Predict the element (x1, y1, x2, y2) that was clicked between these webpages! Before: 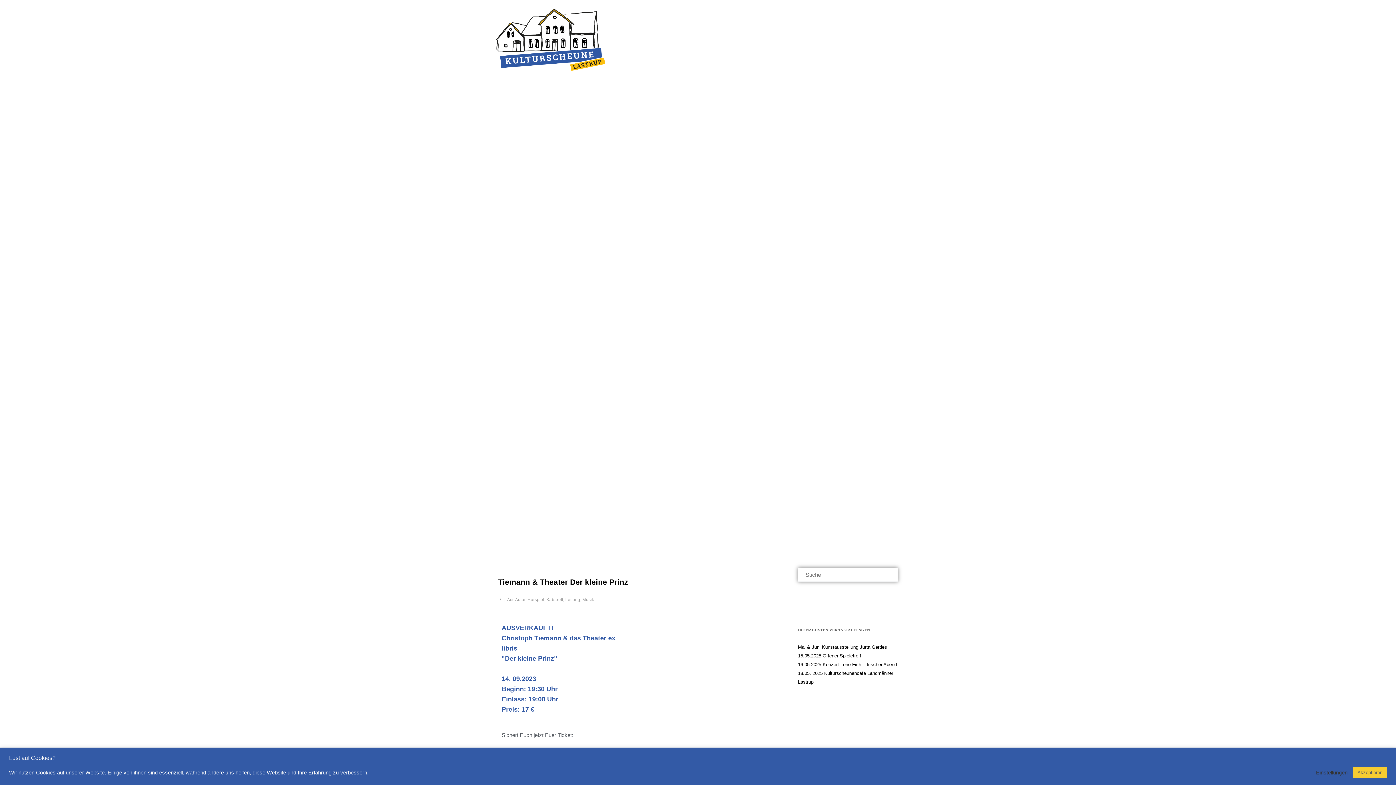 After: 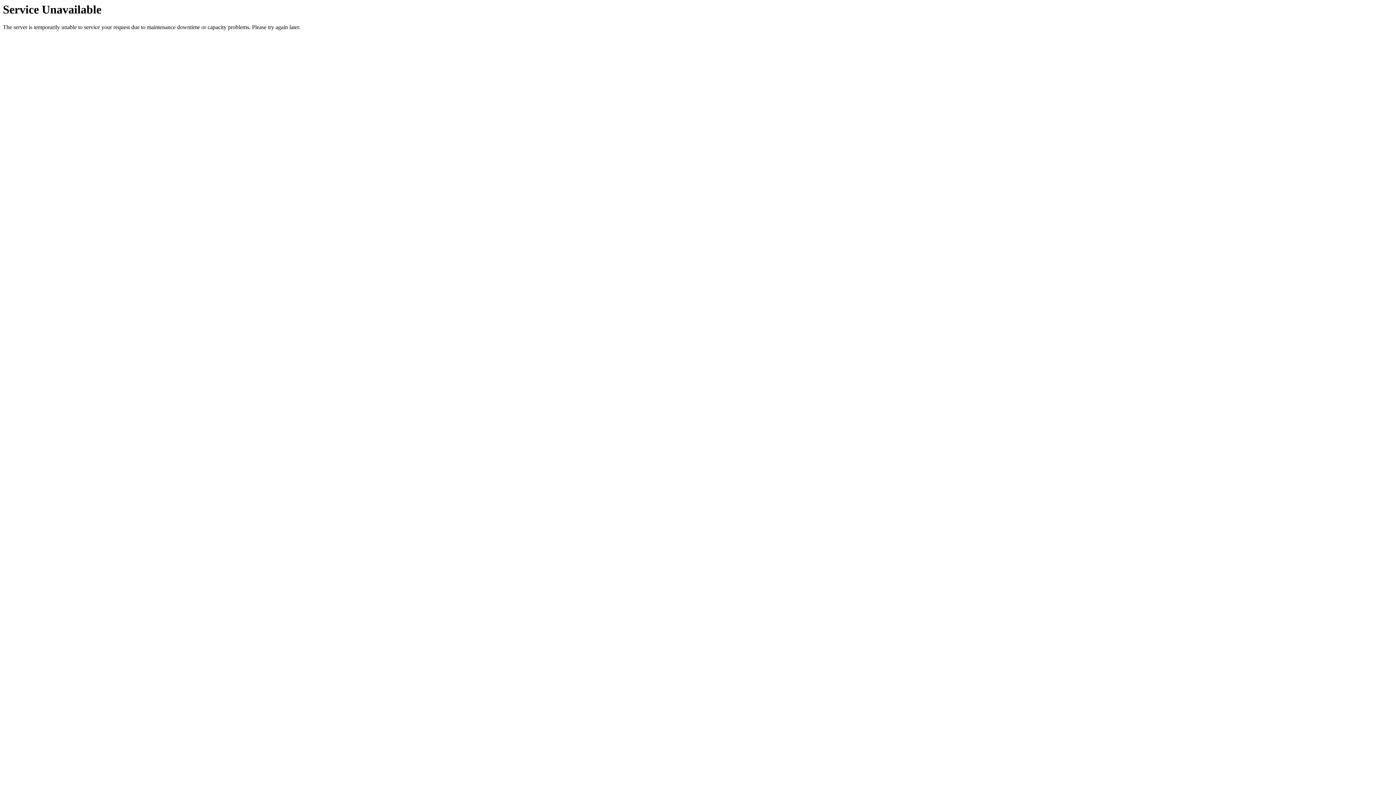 Action: label: Kontakt bbox: (803, 31, 842, 50)